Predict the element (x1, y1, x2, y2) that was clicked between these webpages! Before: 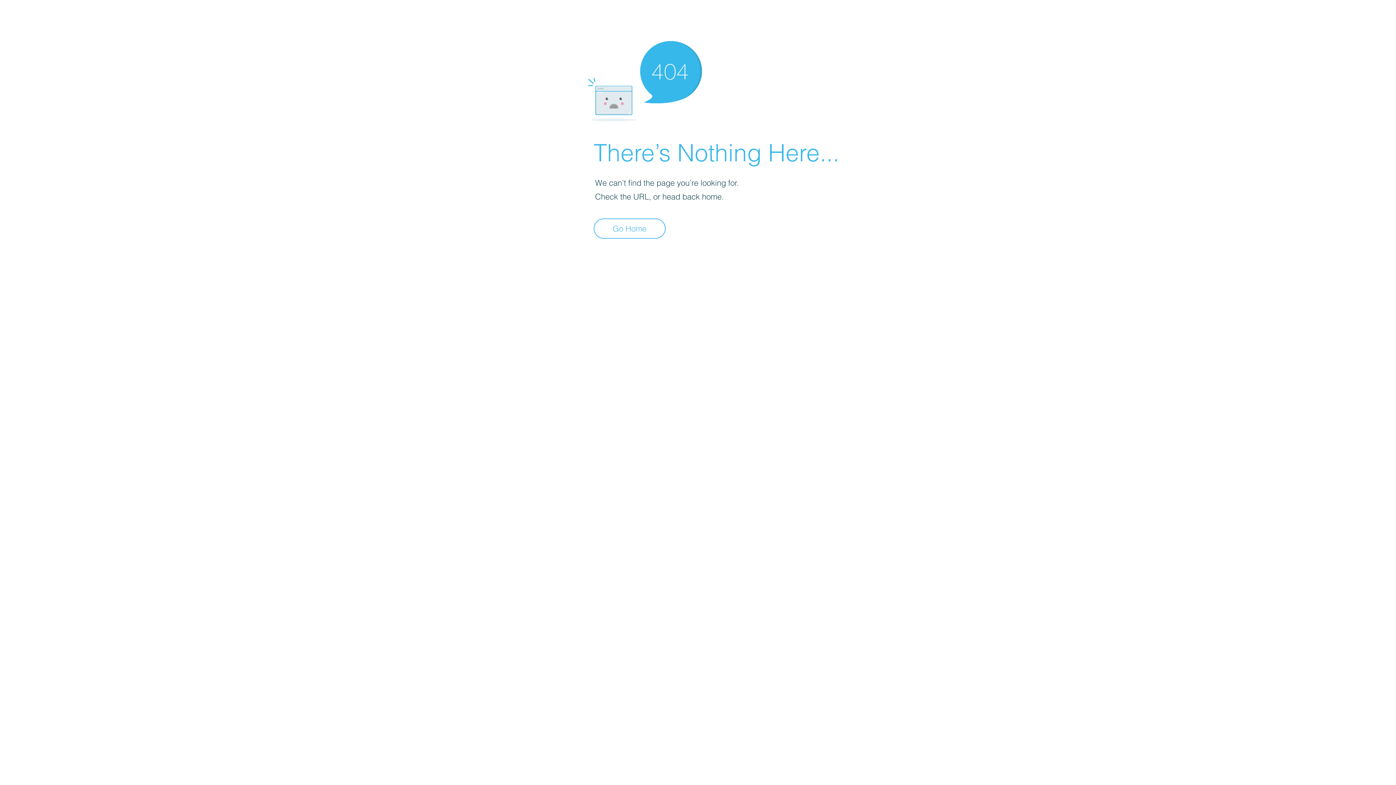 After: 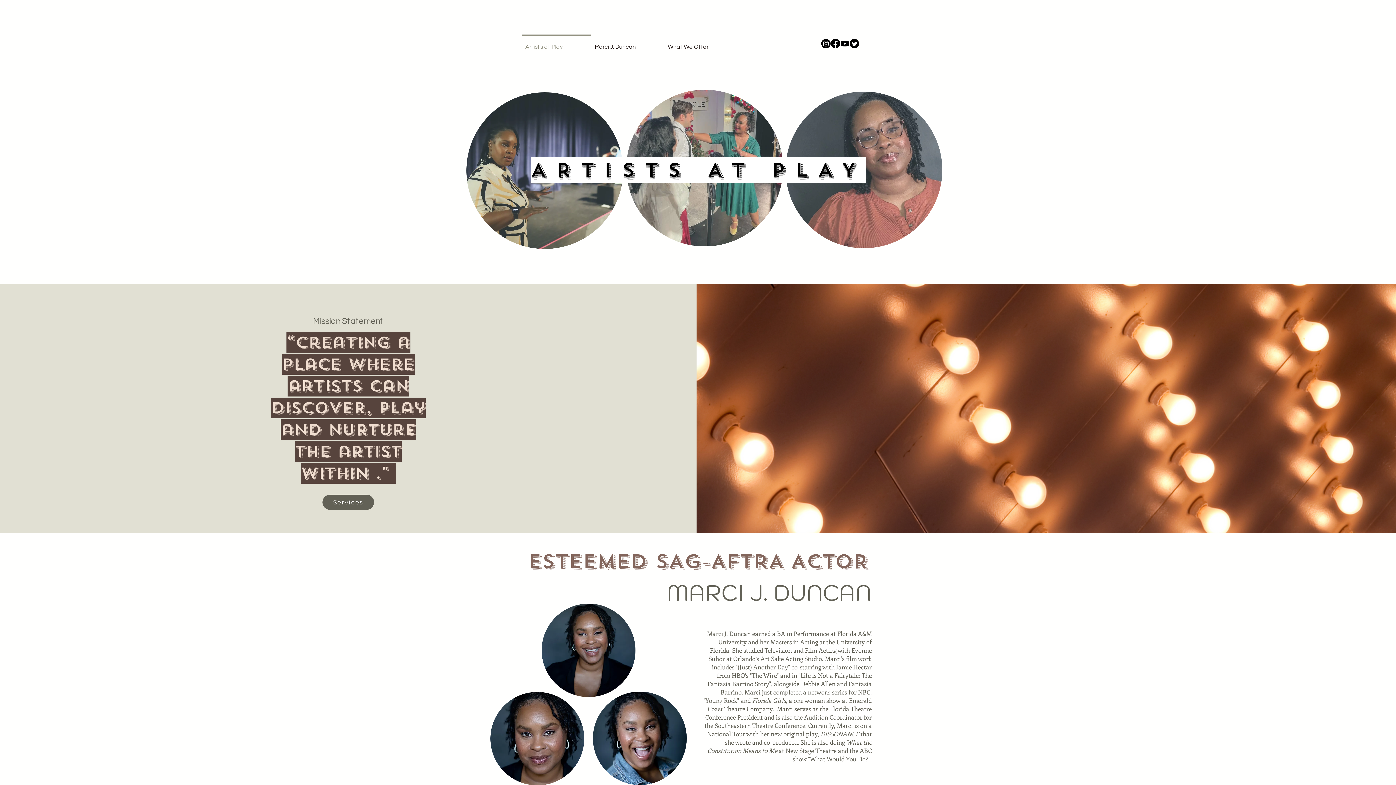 Action: bbox: (593, 218, 665, 238) label: Go Home